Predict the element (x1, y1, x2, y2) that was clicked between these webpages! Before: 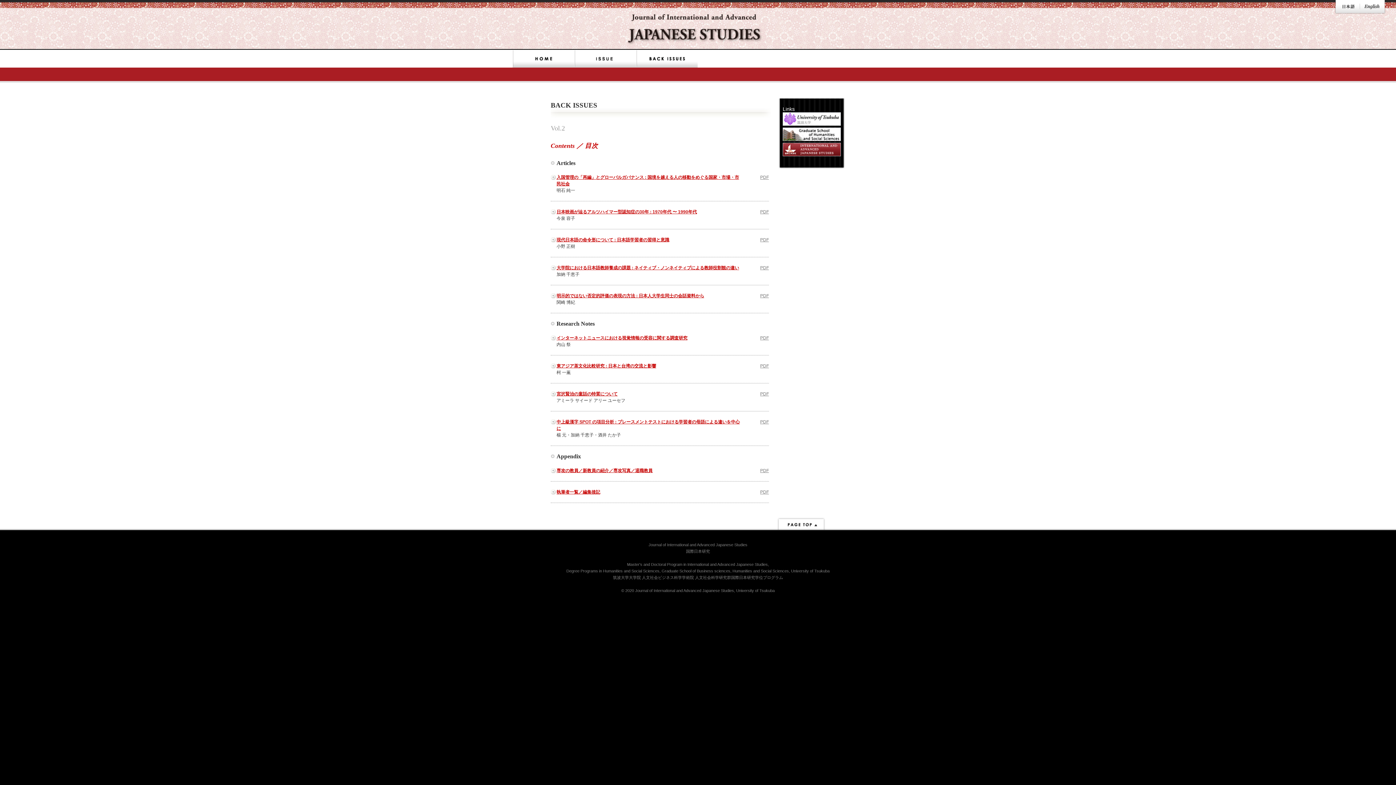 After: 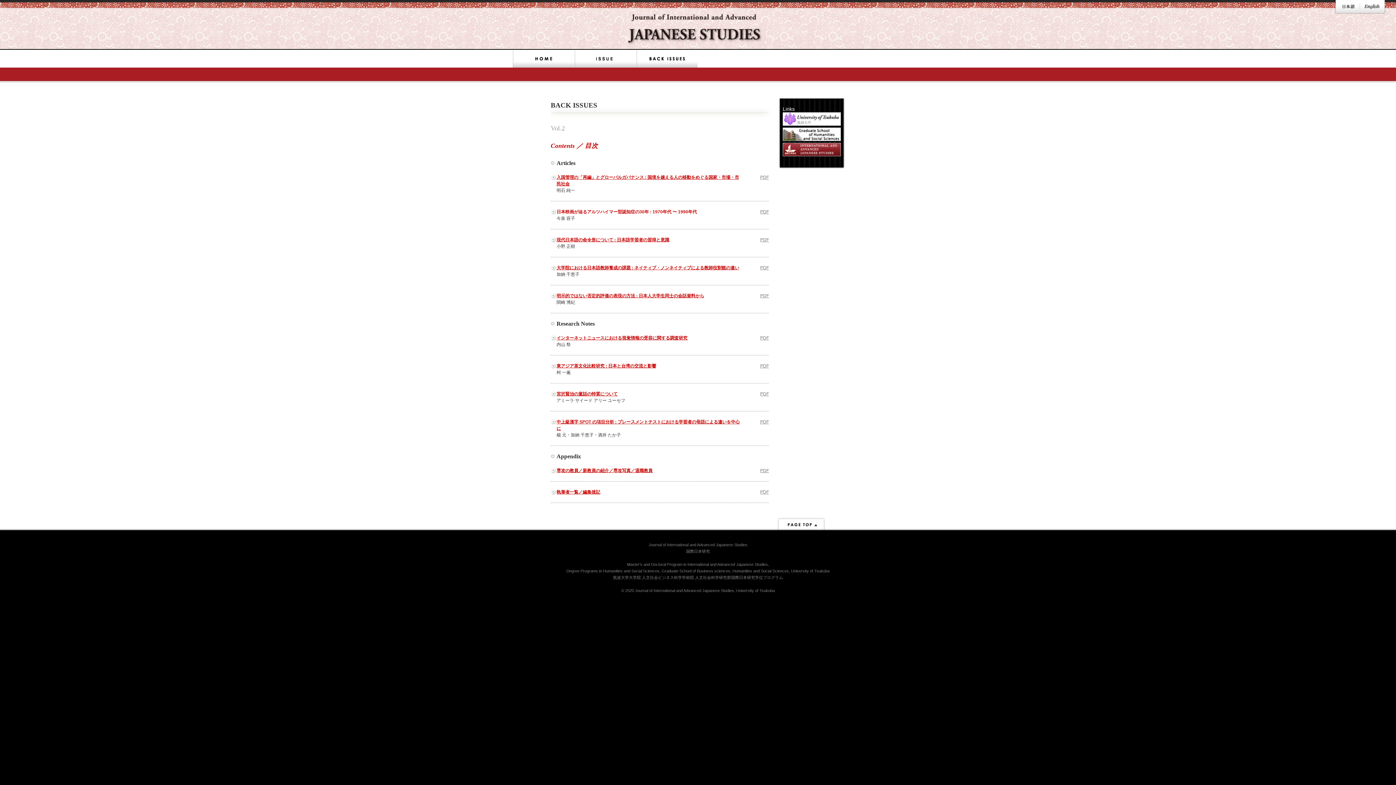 Action: label: 日本映画が辿るアルツハイマー型認知症の30年 : 1970年代 〜 1990年代 bbox: (550, 208, 740, 215)